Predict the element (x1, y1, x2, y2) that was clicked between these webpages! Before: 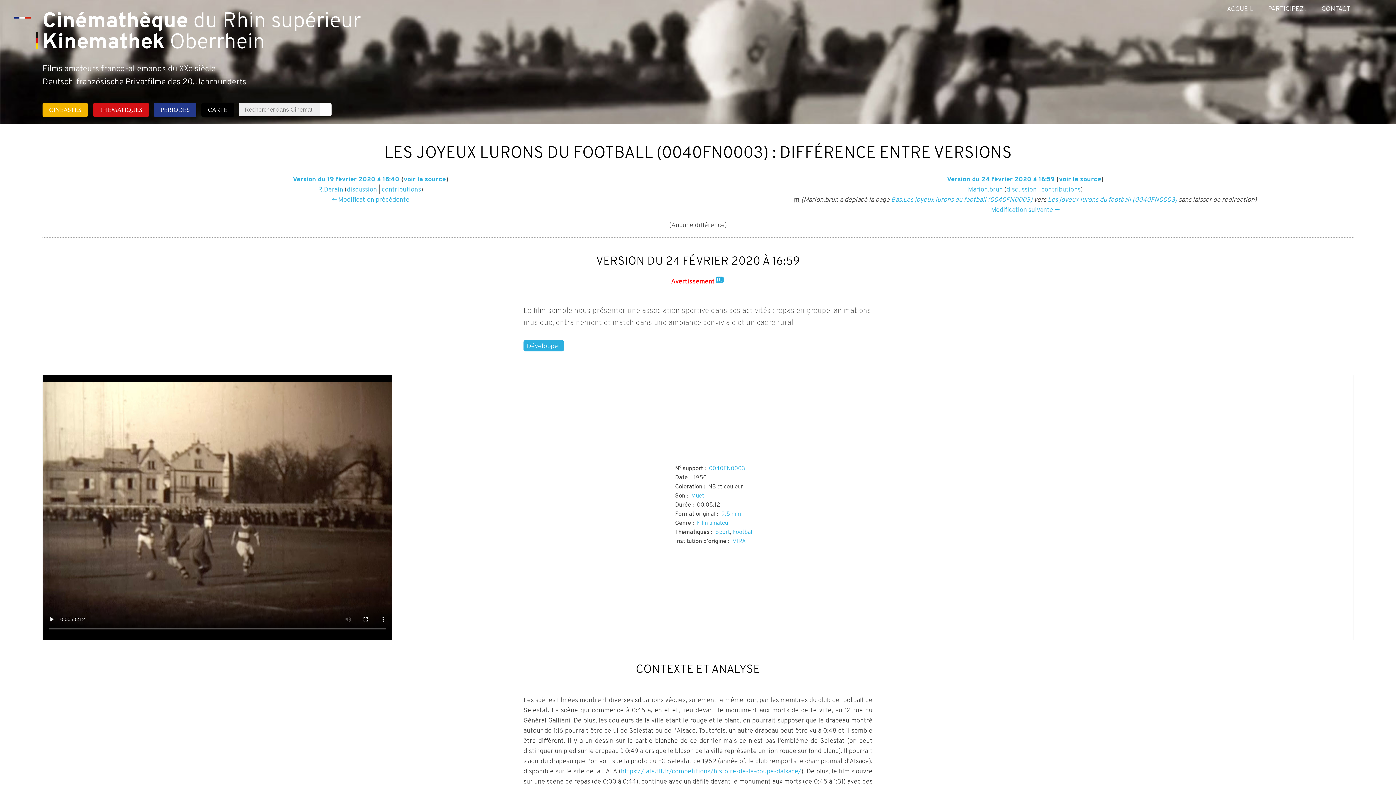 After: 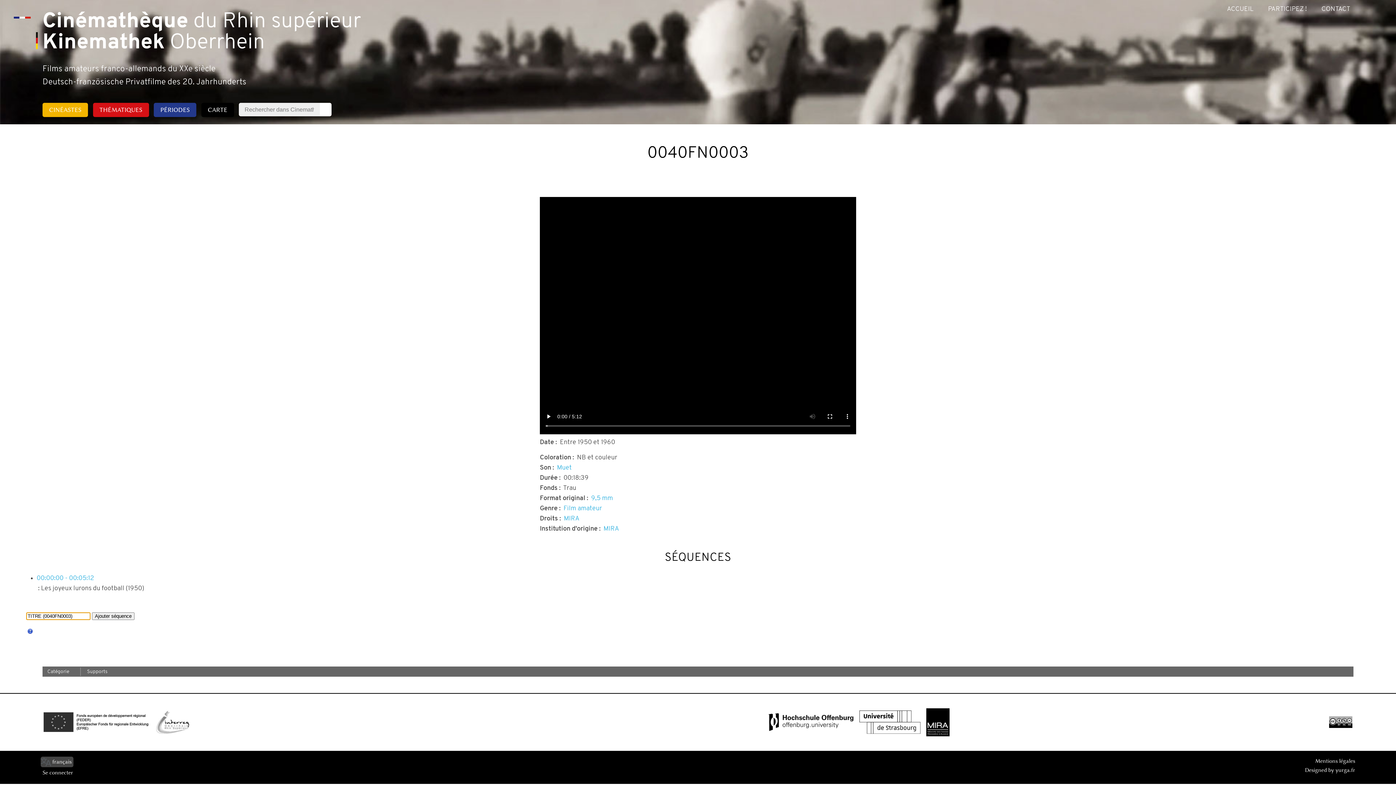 Action: label: 0040FN0003 bbox: (709, 466, 745, 471)